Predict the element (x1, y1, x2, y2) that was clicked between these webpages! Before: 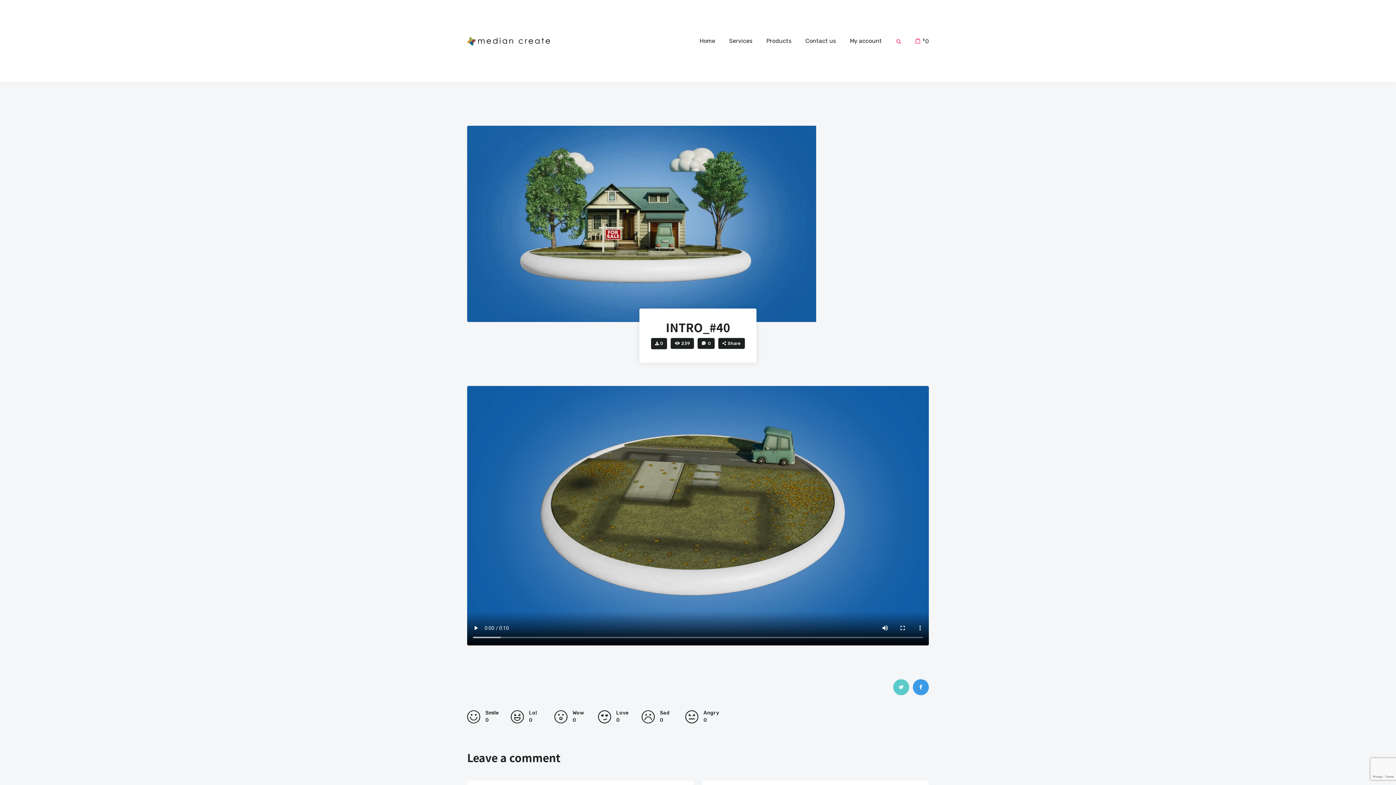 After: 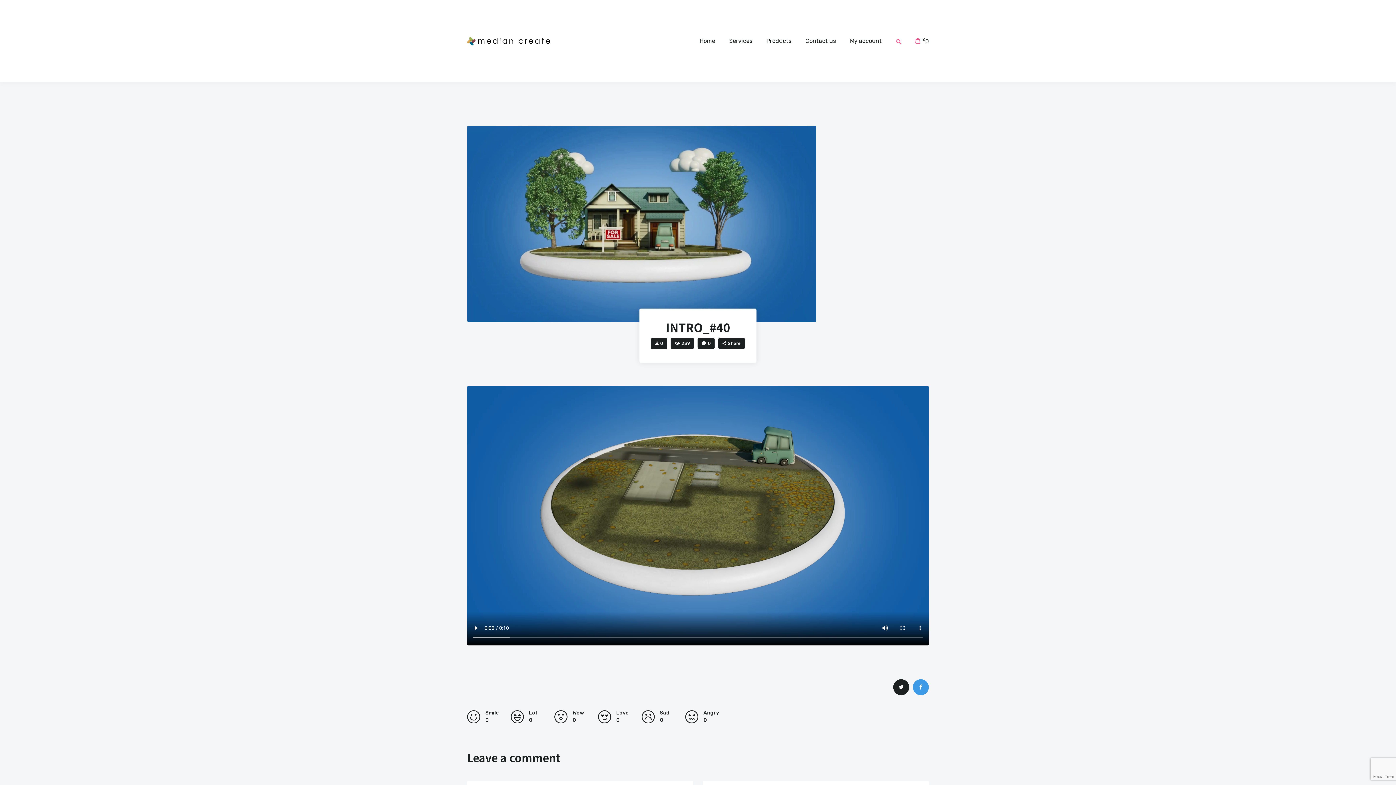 Action: bbox: (893, 650, 909, 666)